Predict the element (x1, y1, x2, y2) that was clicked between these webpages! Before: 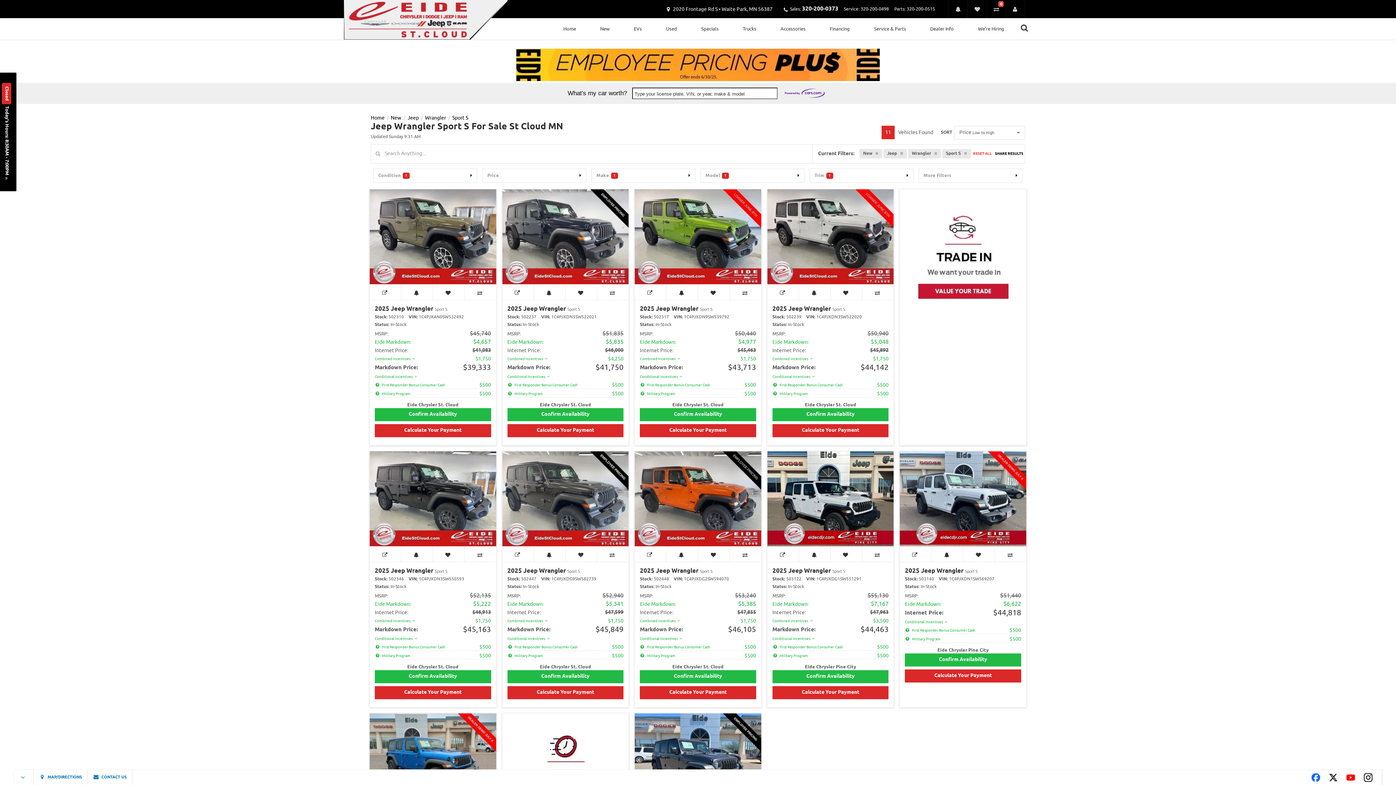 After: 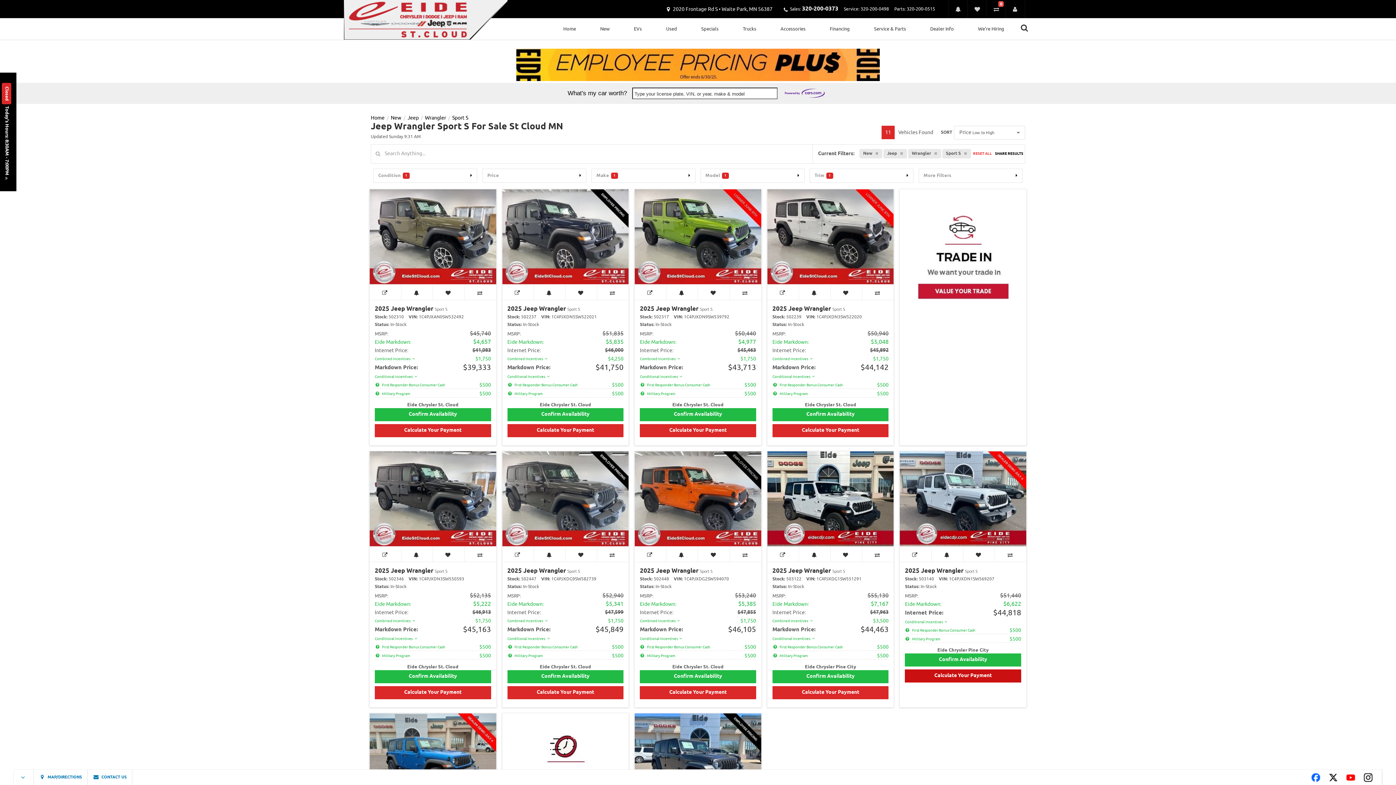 Action: label: Calculate Your Payment bbox: (905, 669, 1021, 683)